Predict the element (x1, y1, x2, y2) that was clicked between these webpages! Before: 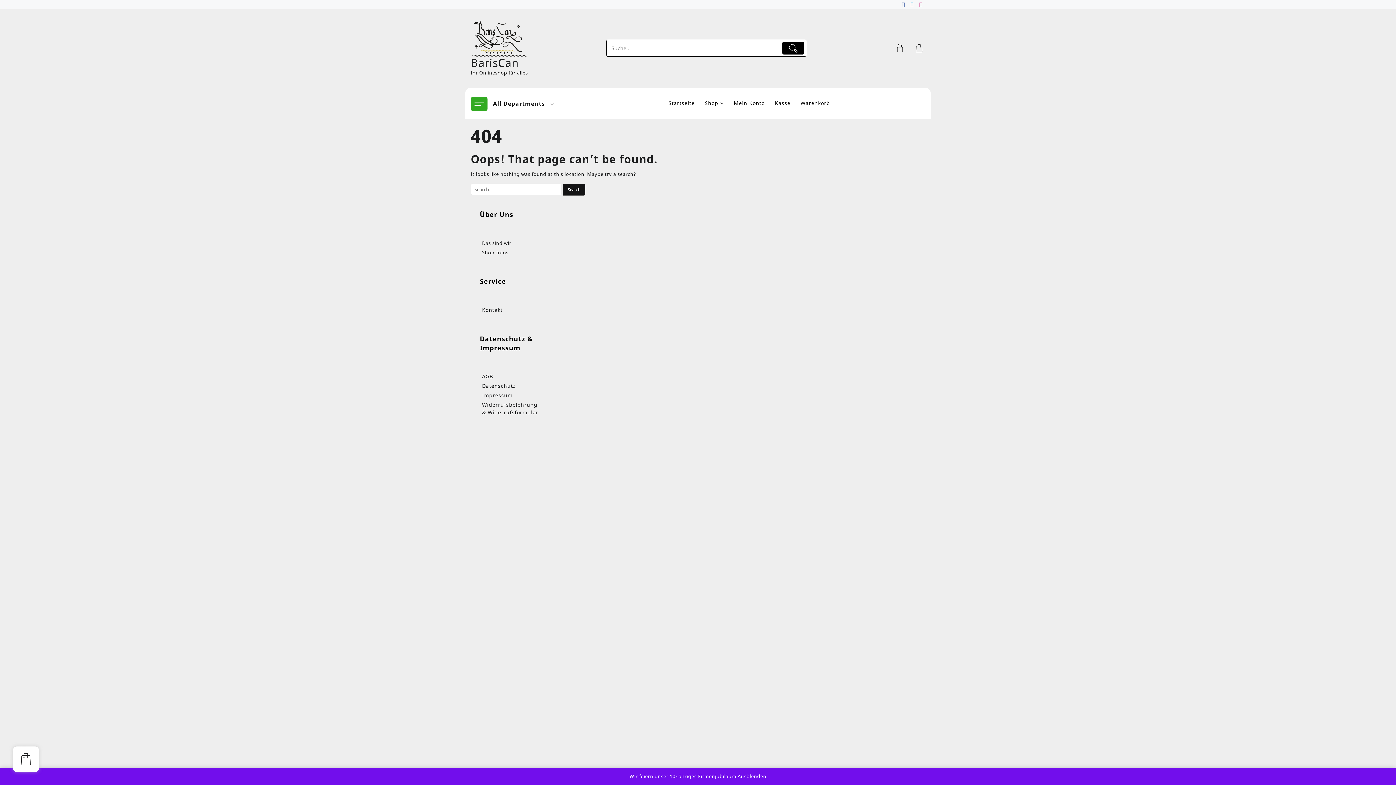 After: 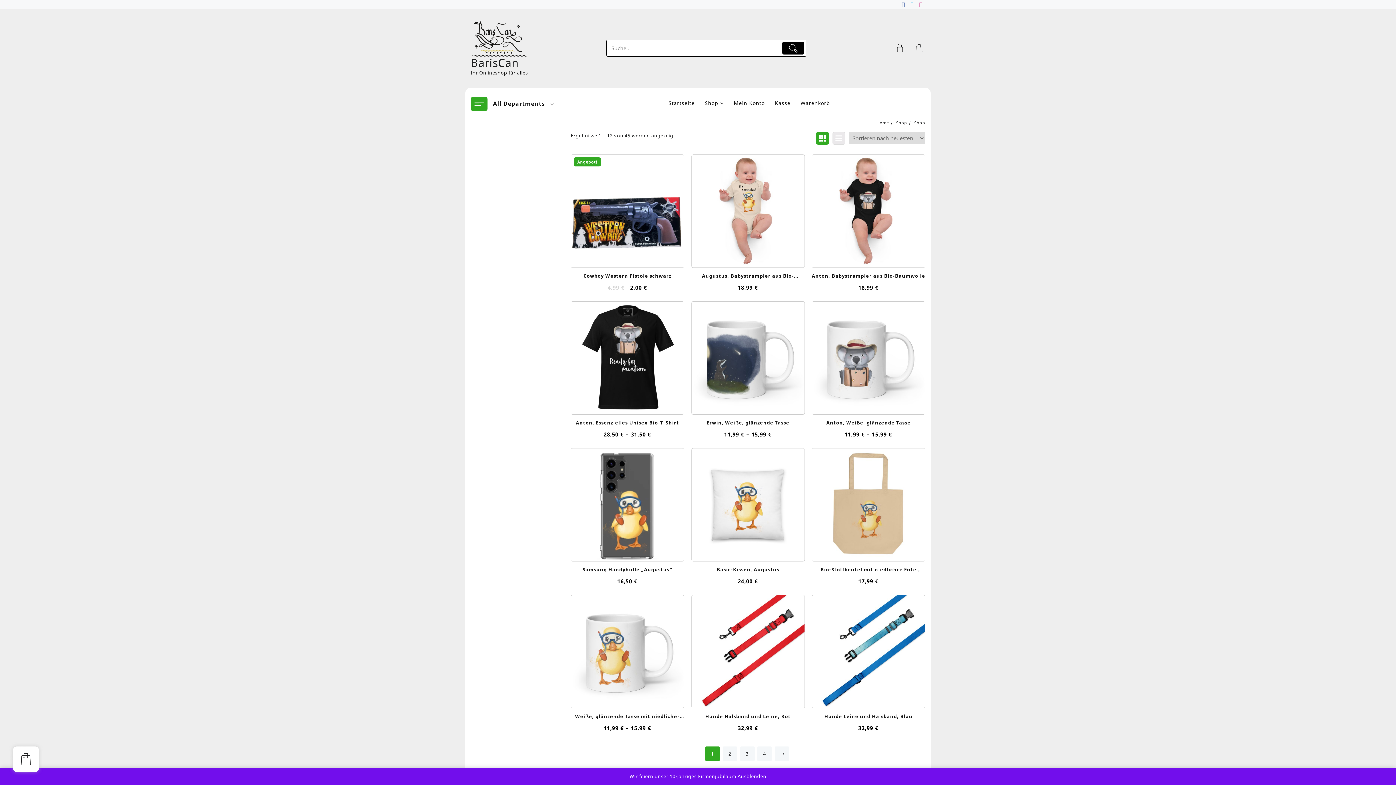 Action: label: Shop bbox: (700, 94, 728, 111)